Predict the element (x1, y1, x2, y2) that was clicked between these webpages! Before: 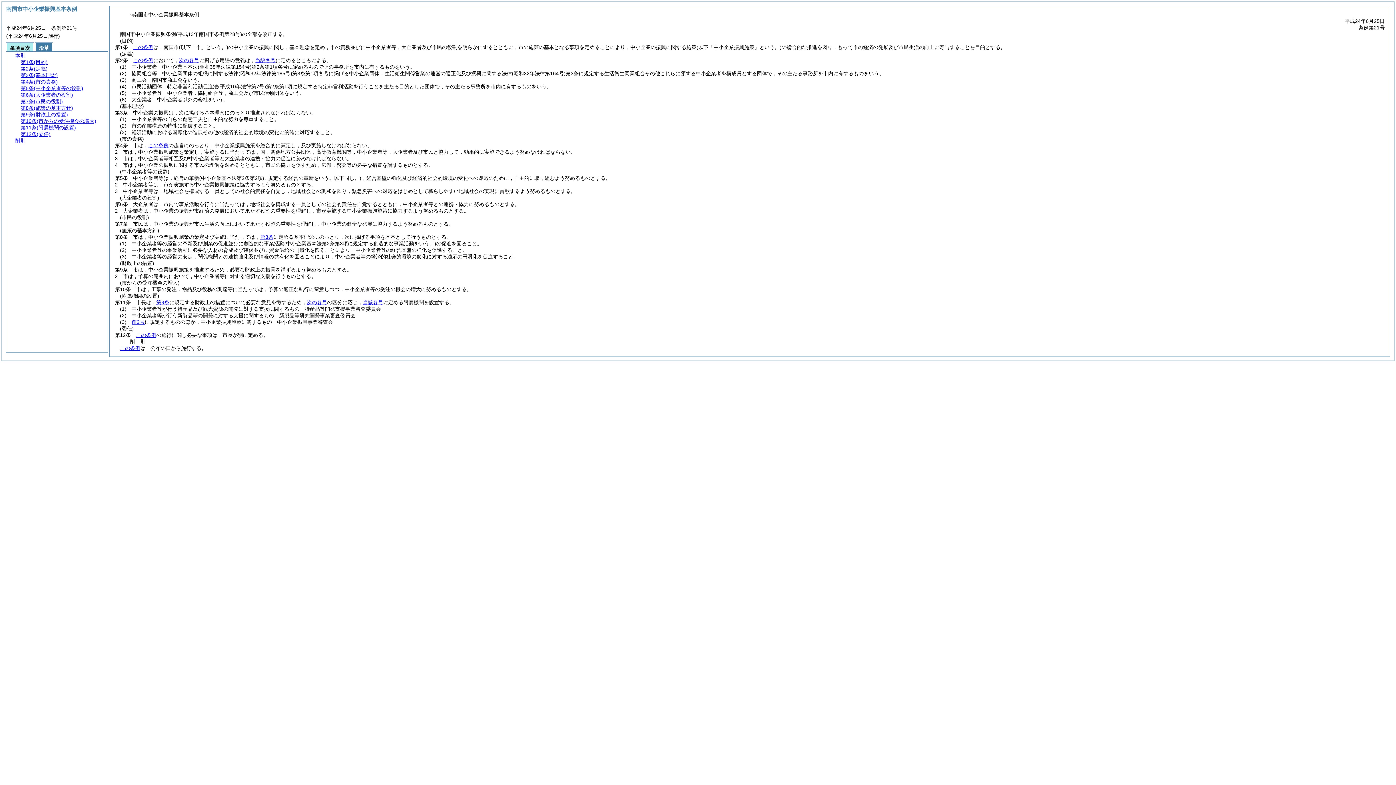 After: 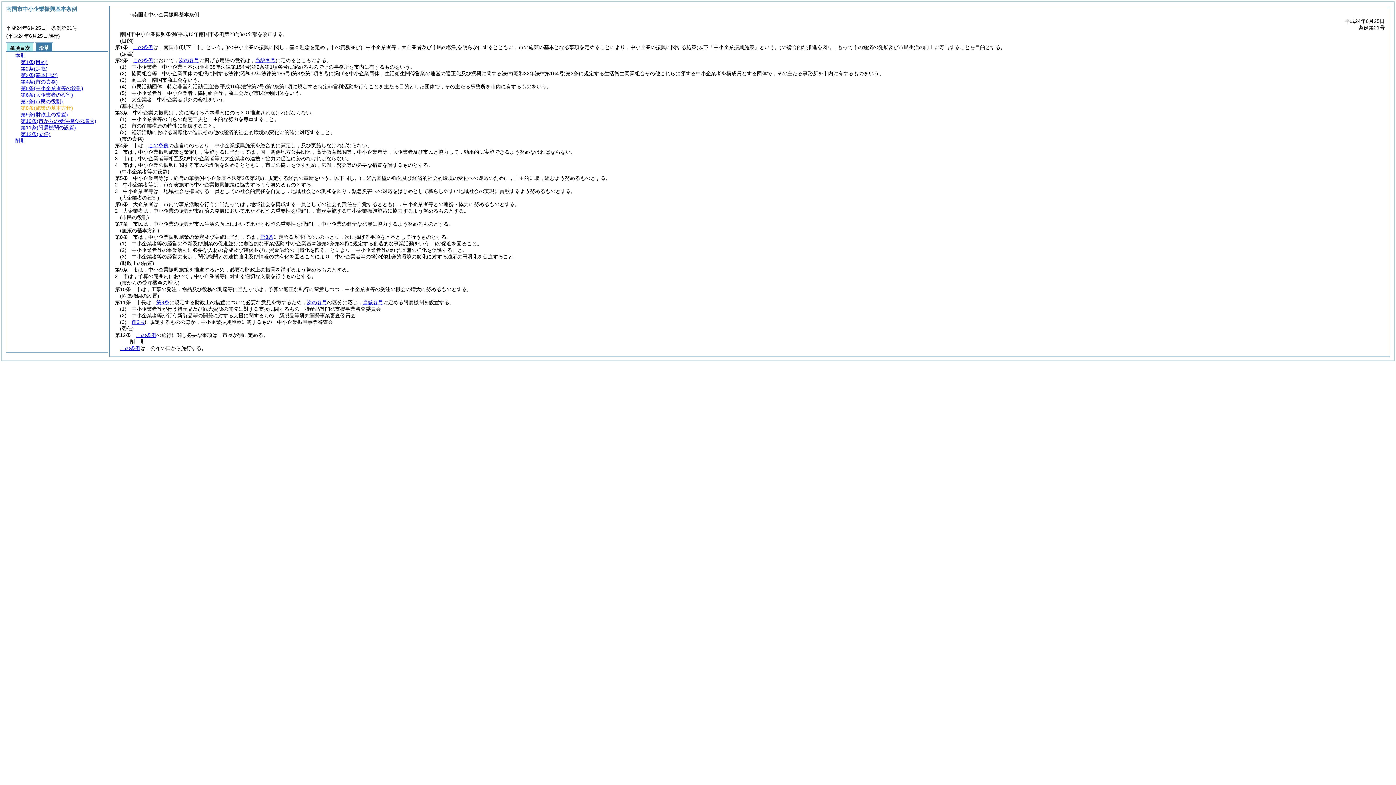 Action: bbox: (20, 105, 73, 110) label: 第8条(施策の基本方針)